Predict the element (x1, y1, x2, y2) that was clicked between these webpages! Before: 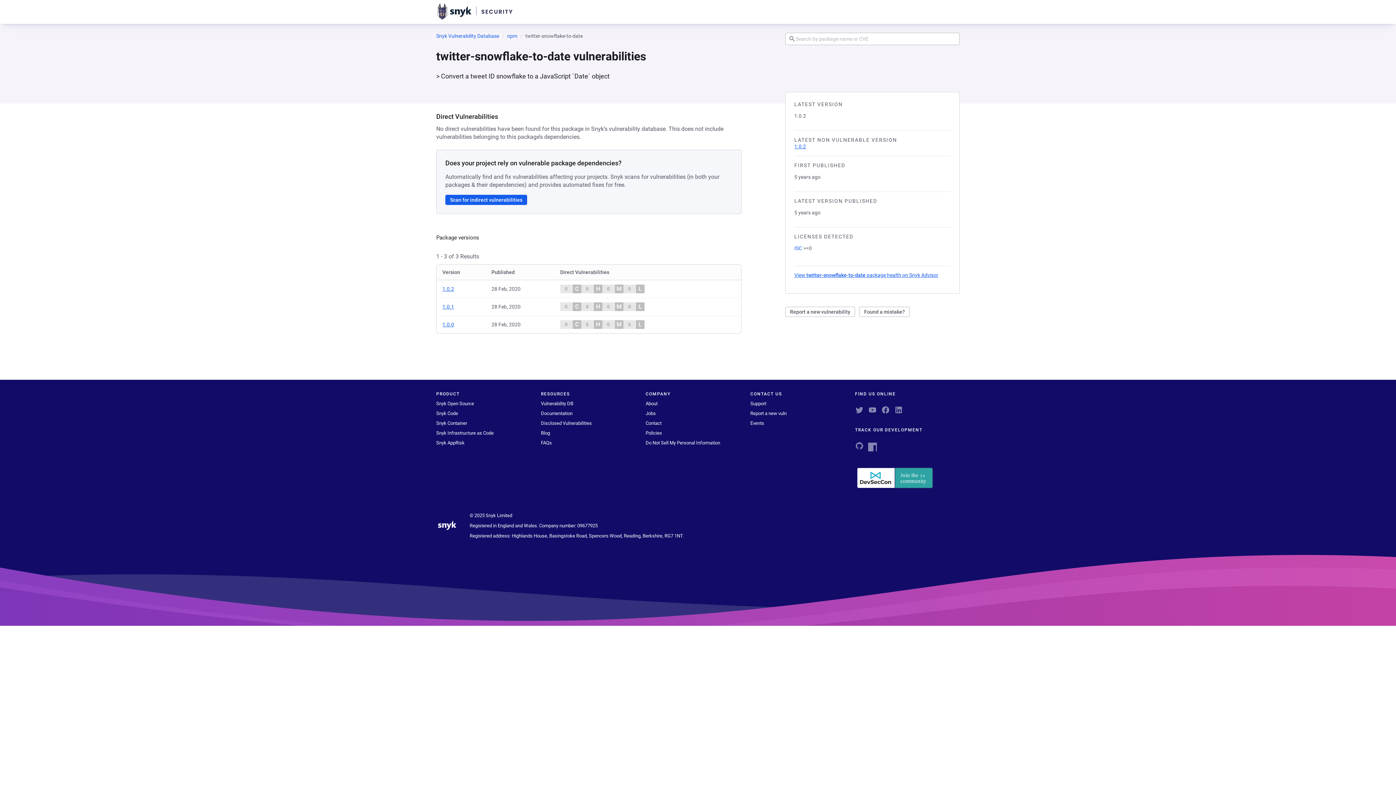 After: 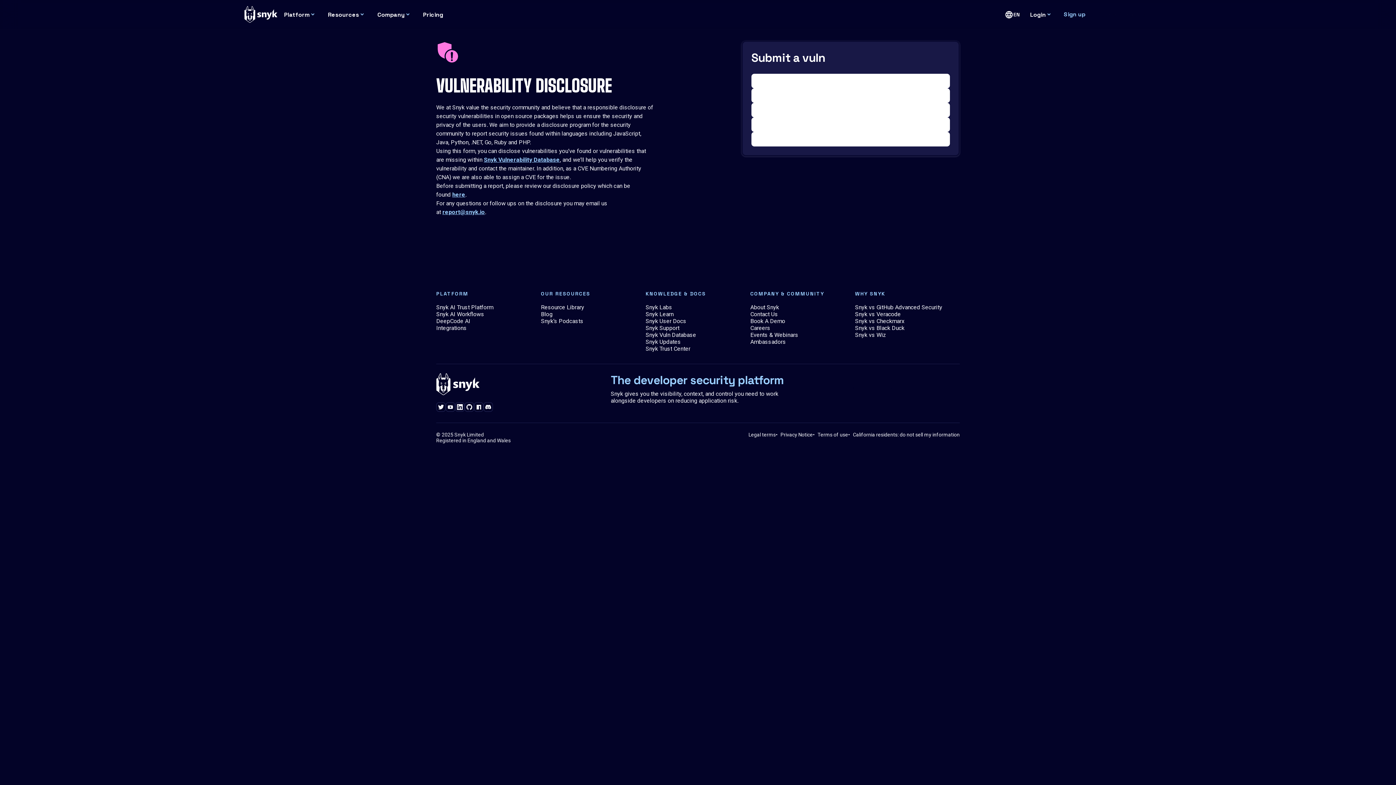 Action: bbox: (785, 306, 855, 317) label: Report a new vulnerability